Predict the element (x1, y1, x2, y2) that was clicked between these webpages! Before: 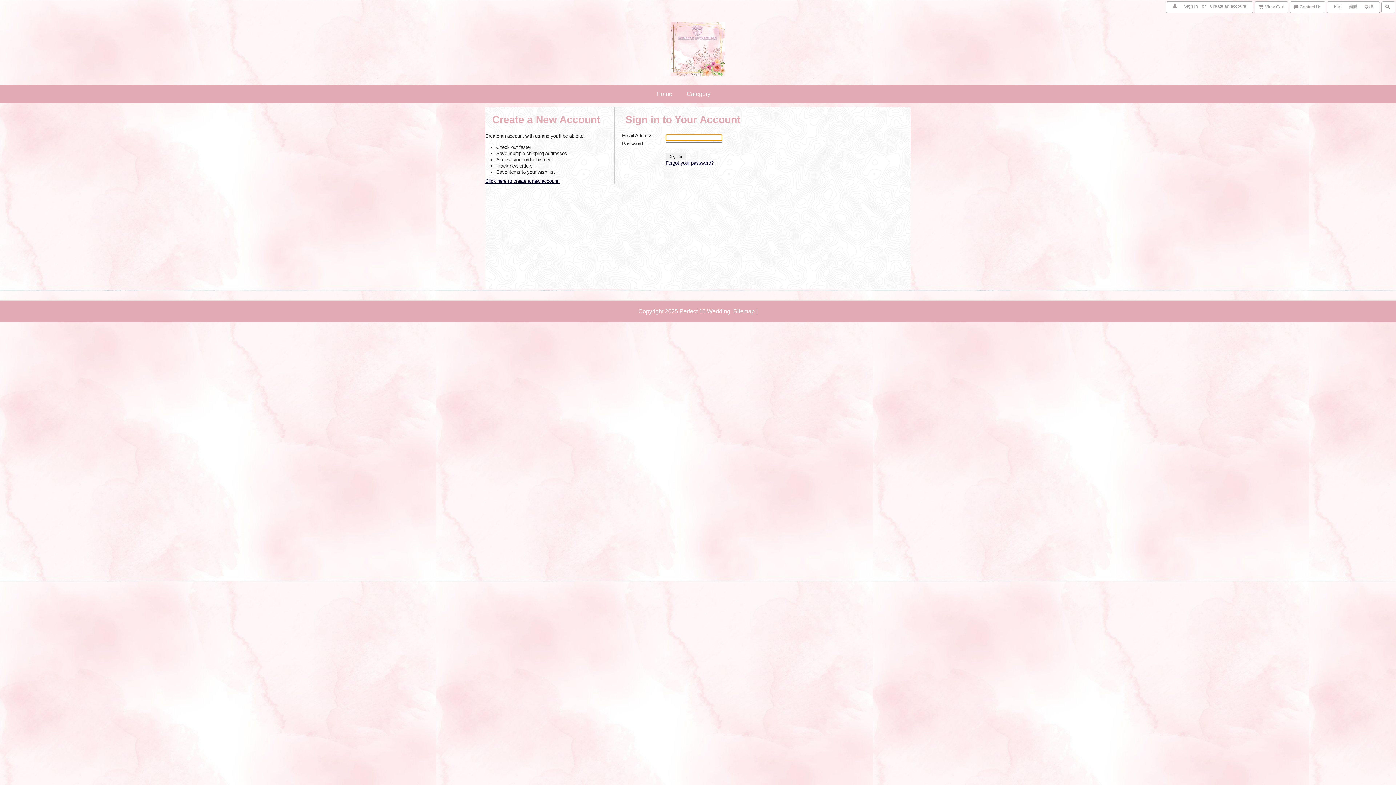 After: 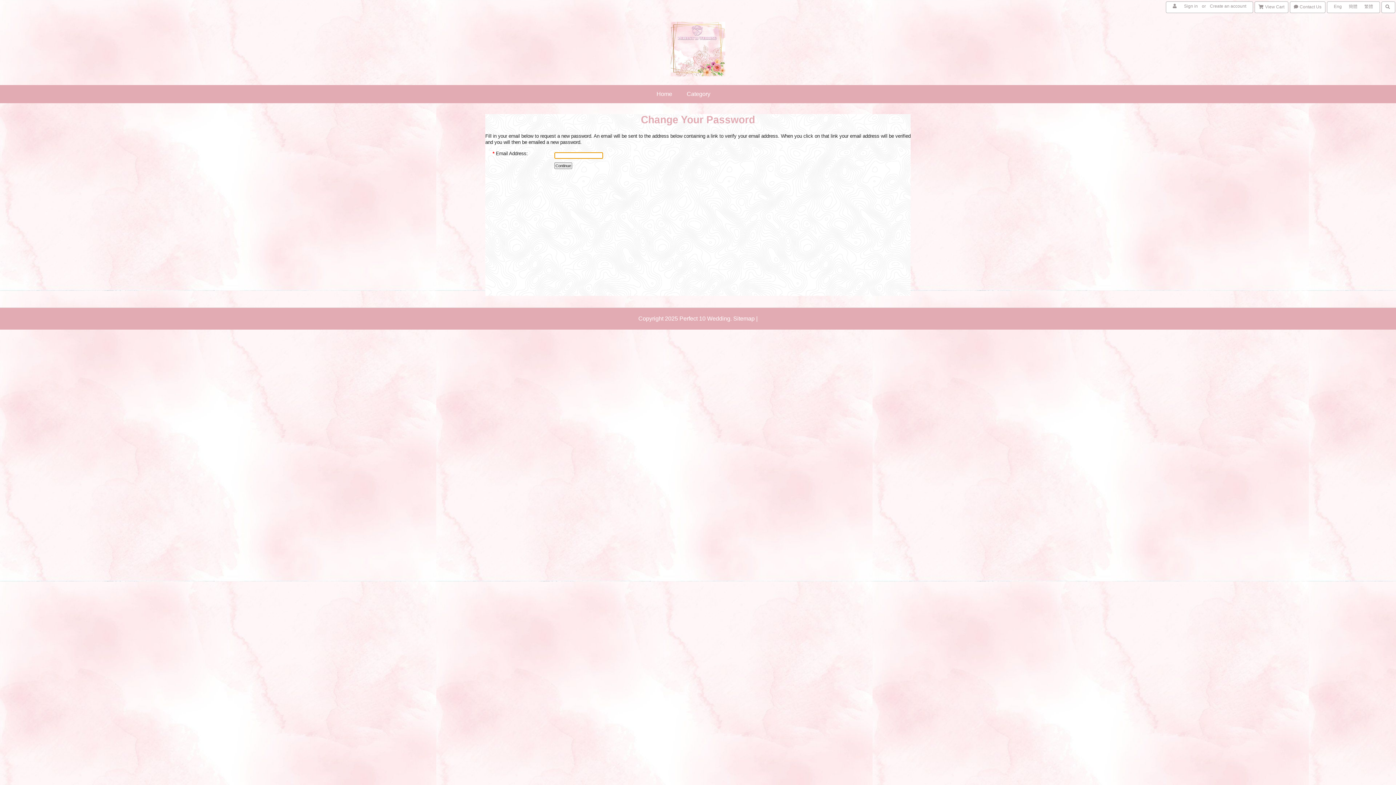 Action: bbox: (665, 160, 713, 165) label: Forgot your password?